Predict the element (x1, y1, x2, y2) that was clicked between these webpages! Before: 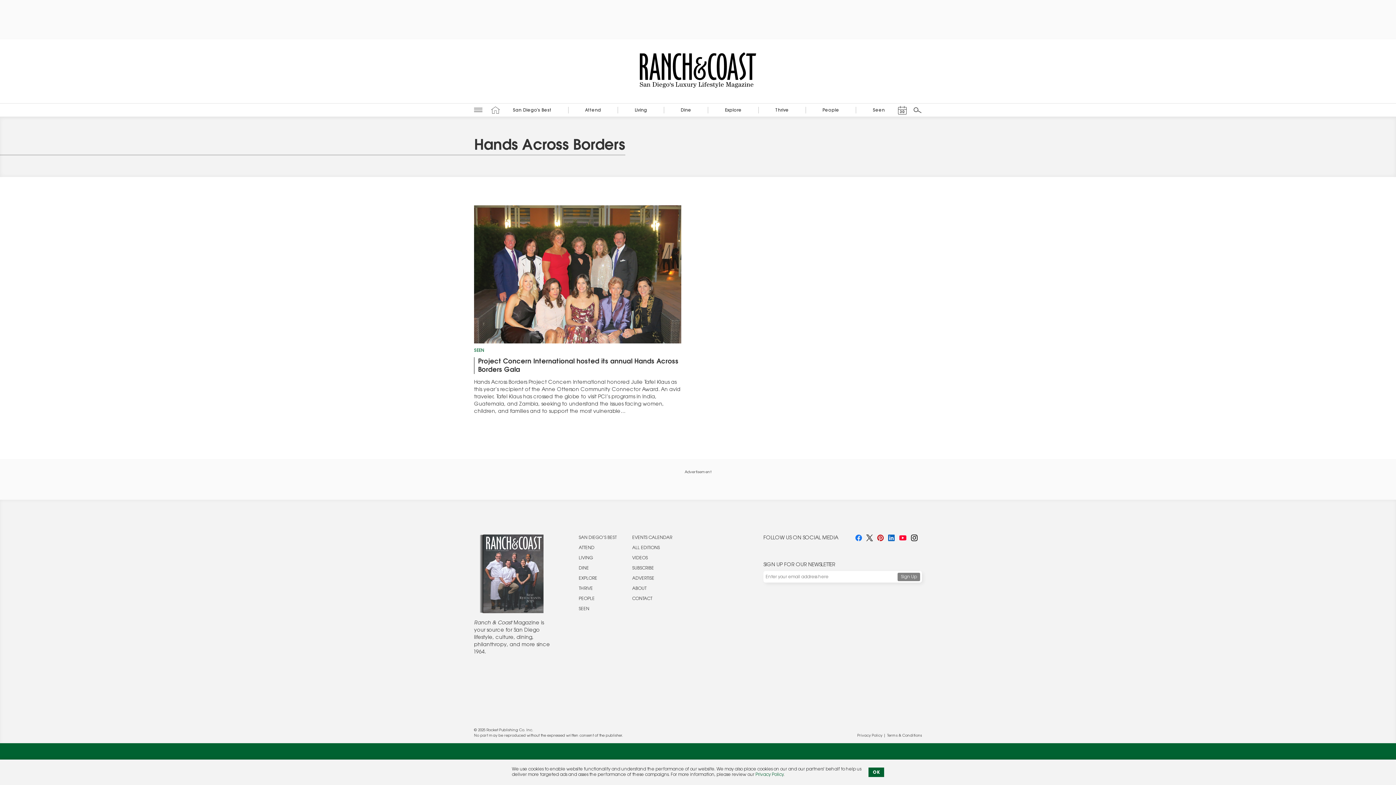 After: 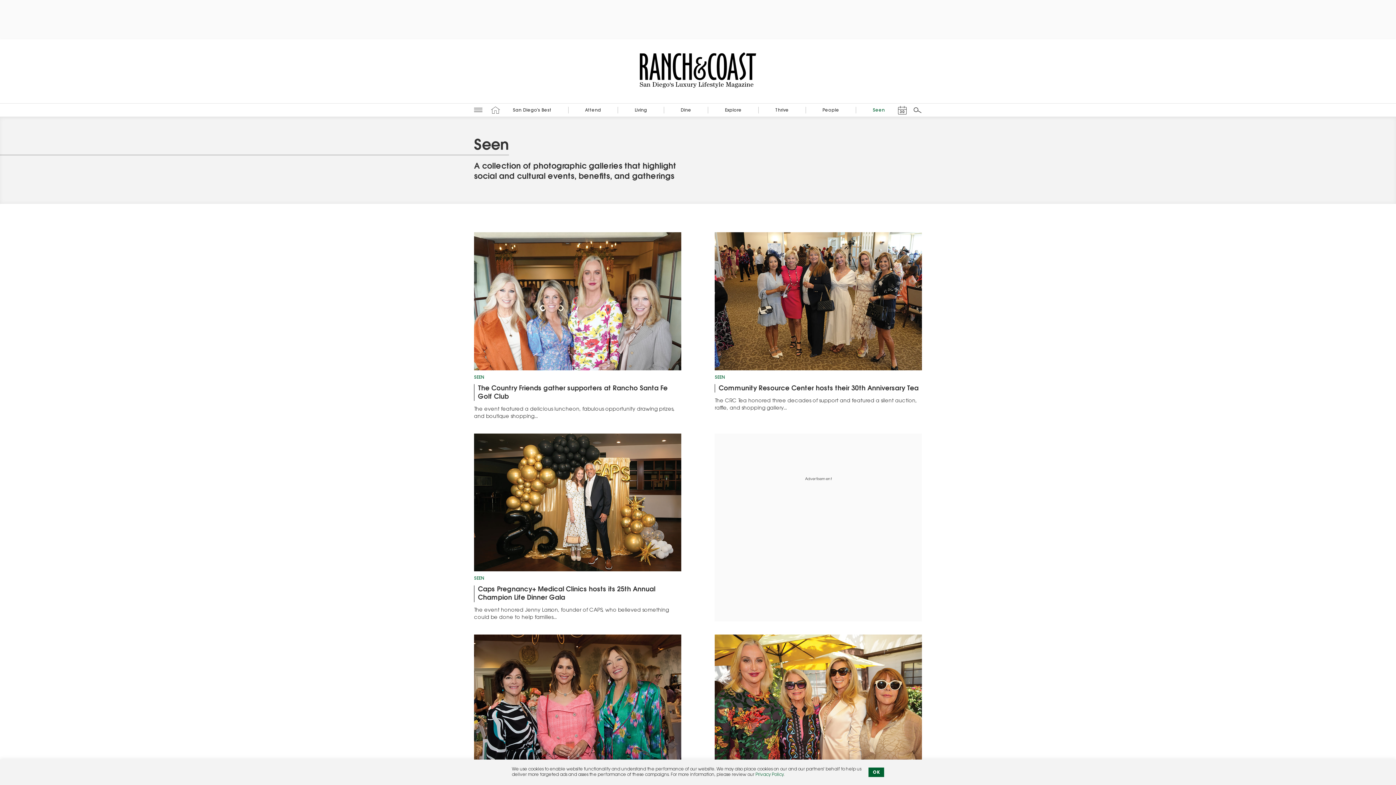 Action: label: SEEN bbox: (474, 348, 484, 352)